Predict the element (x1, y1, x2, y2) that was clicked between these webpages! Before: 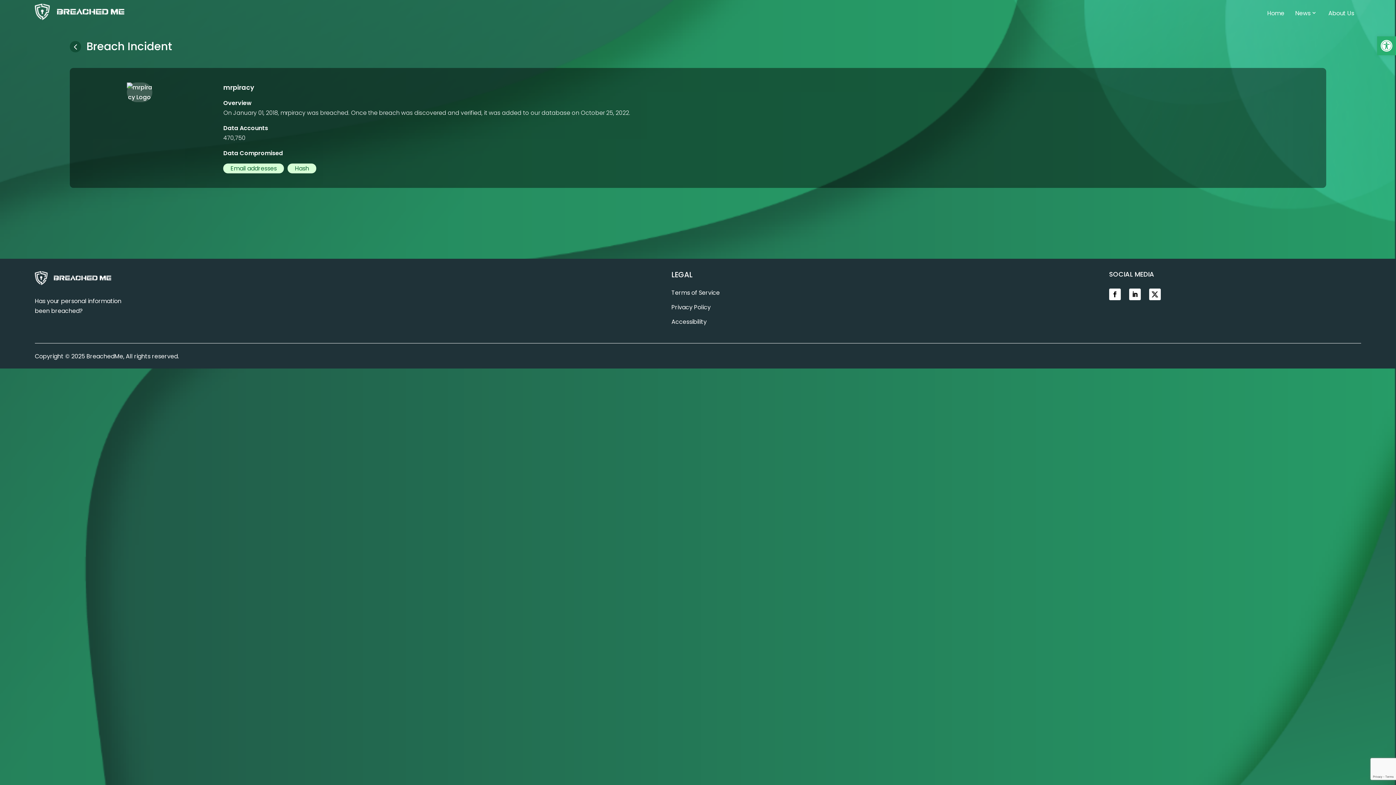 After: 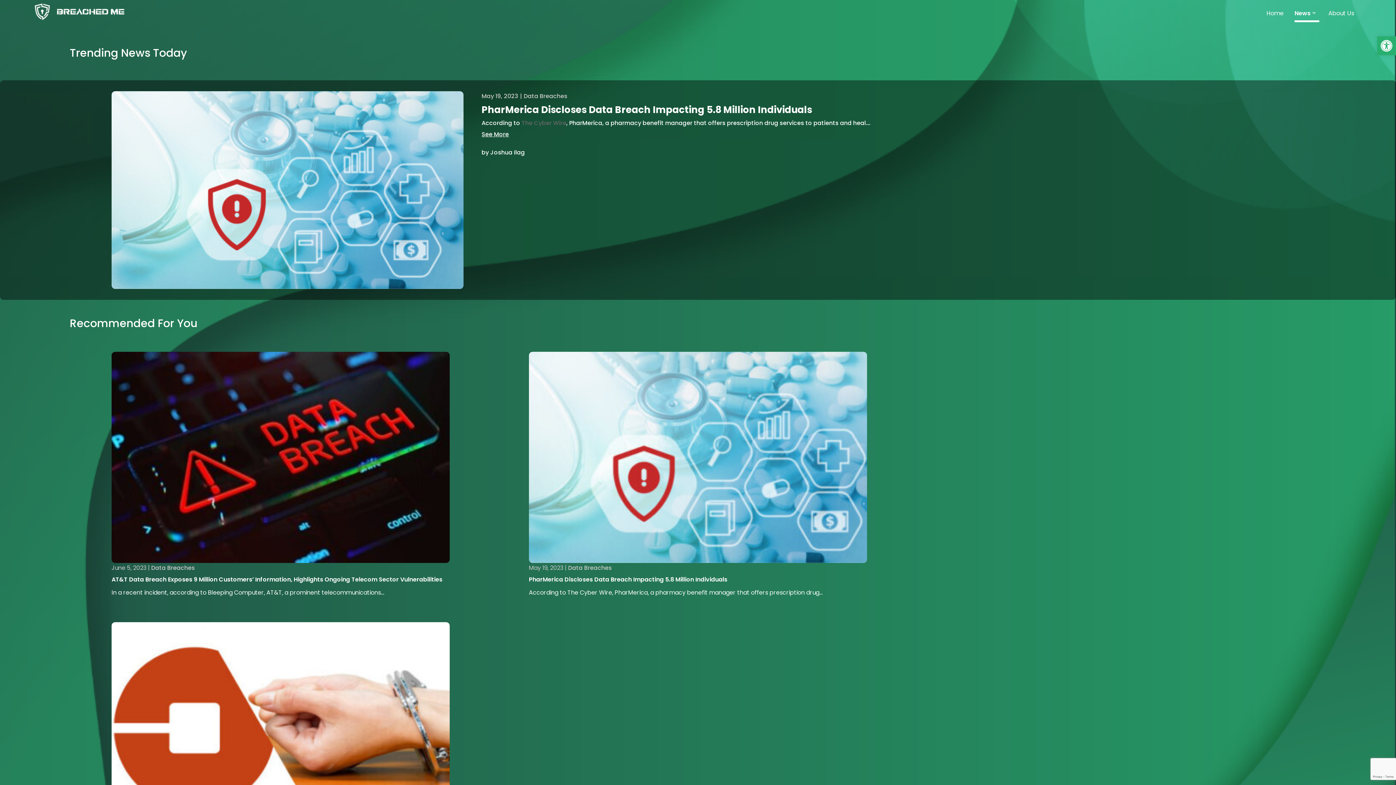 Action: bbox: (1295, 6, 1319, 20) label: News